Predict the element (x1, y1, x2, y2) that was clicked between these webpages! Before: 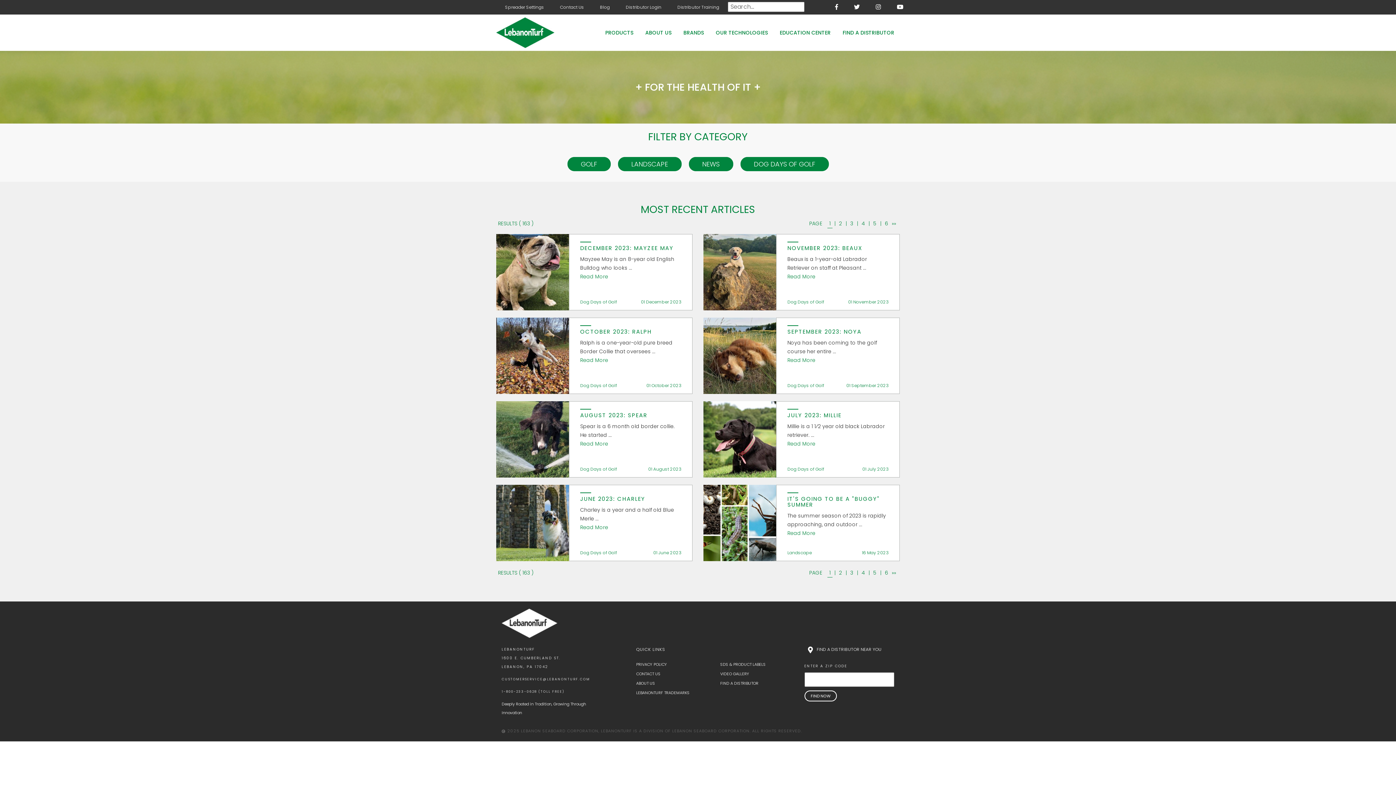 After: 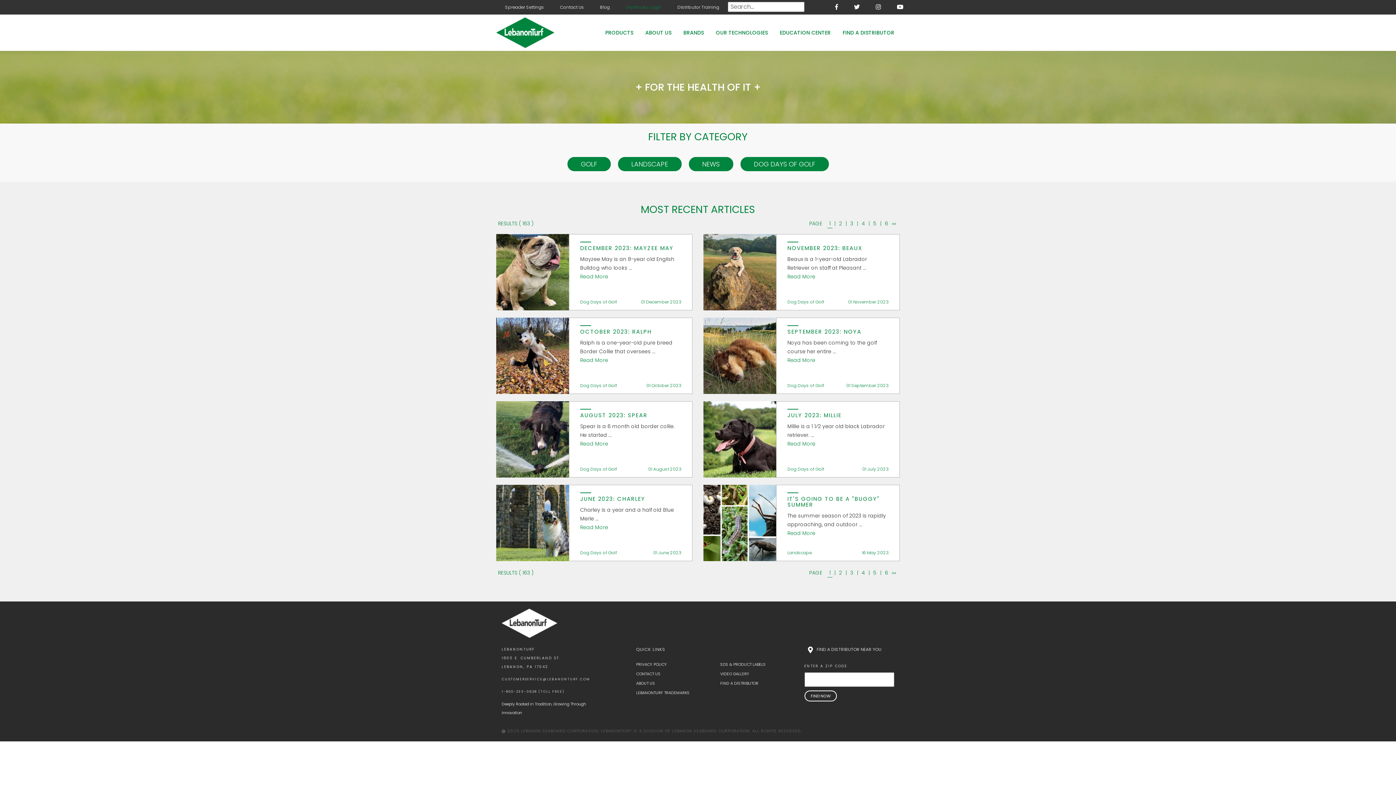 Action: label: Distributor Login bbox: (625, 4, 661, 10)